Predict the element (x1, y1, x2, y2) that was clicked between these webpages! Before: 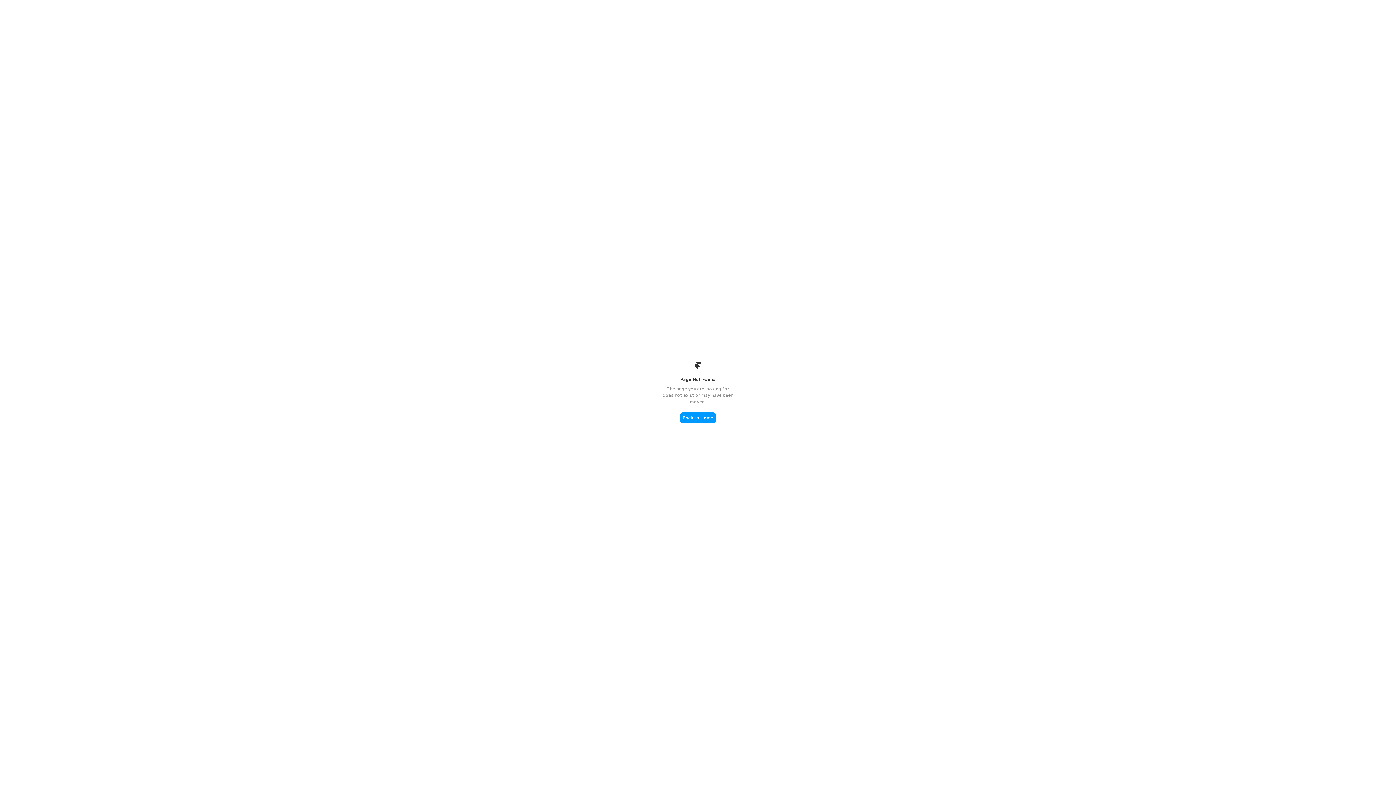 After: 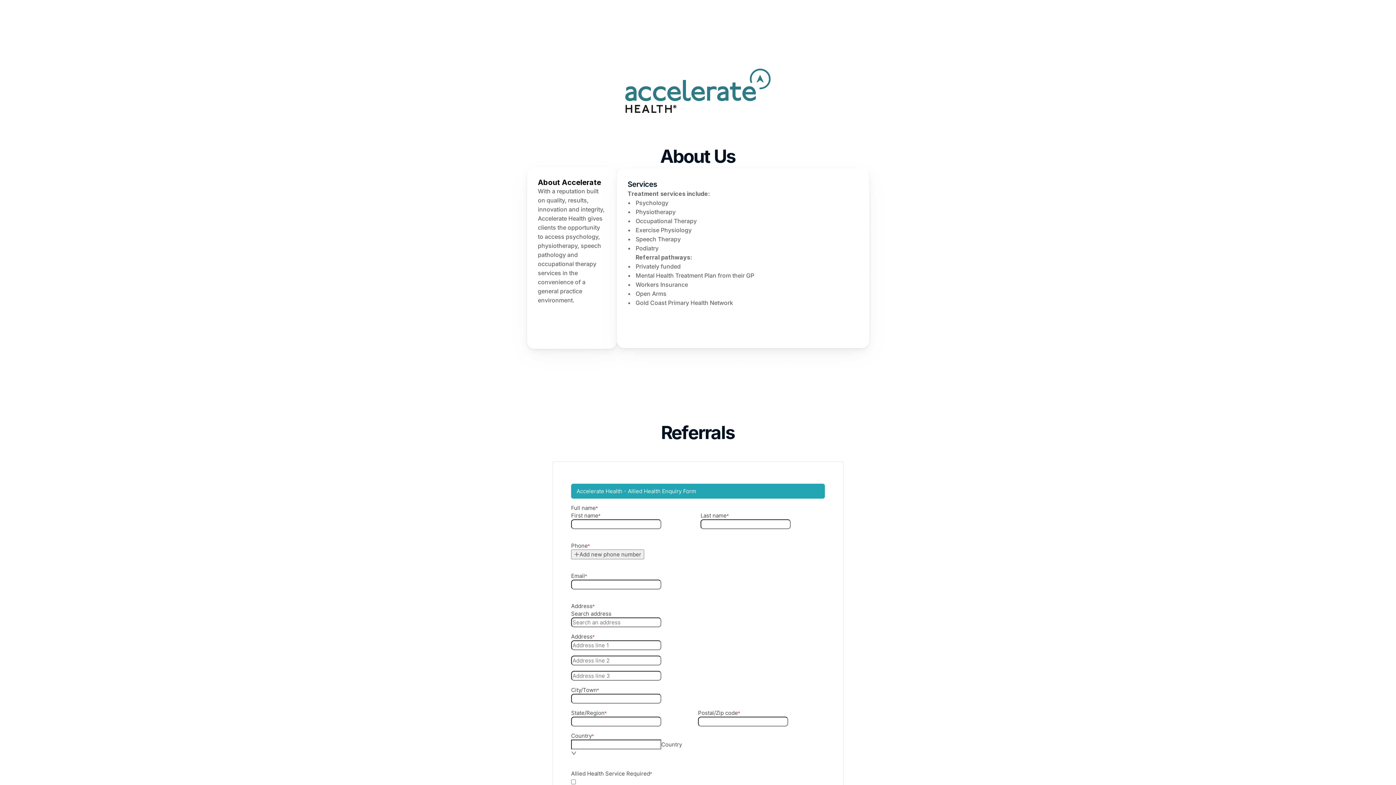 Action: bbox: (680, 412, 716, 423) label: Back to Home